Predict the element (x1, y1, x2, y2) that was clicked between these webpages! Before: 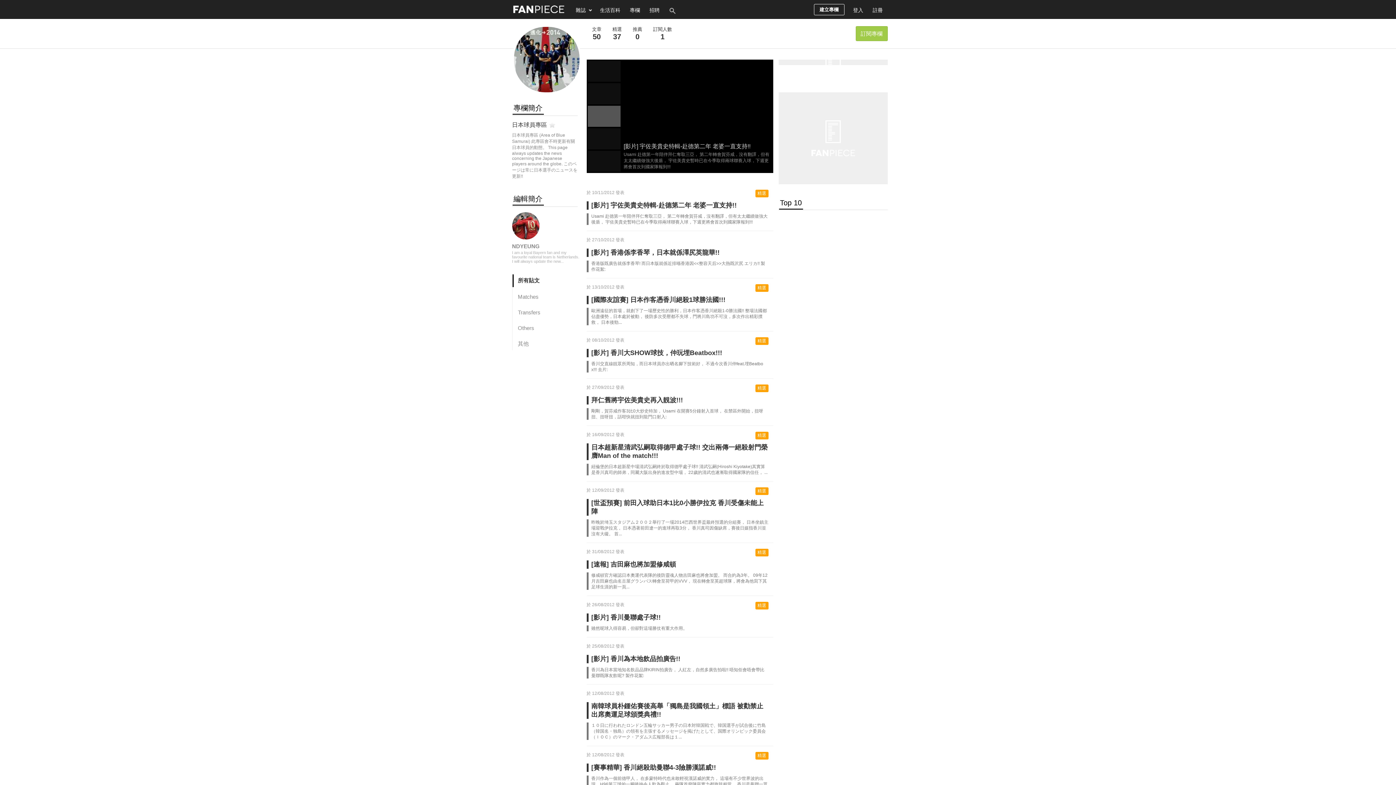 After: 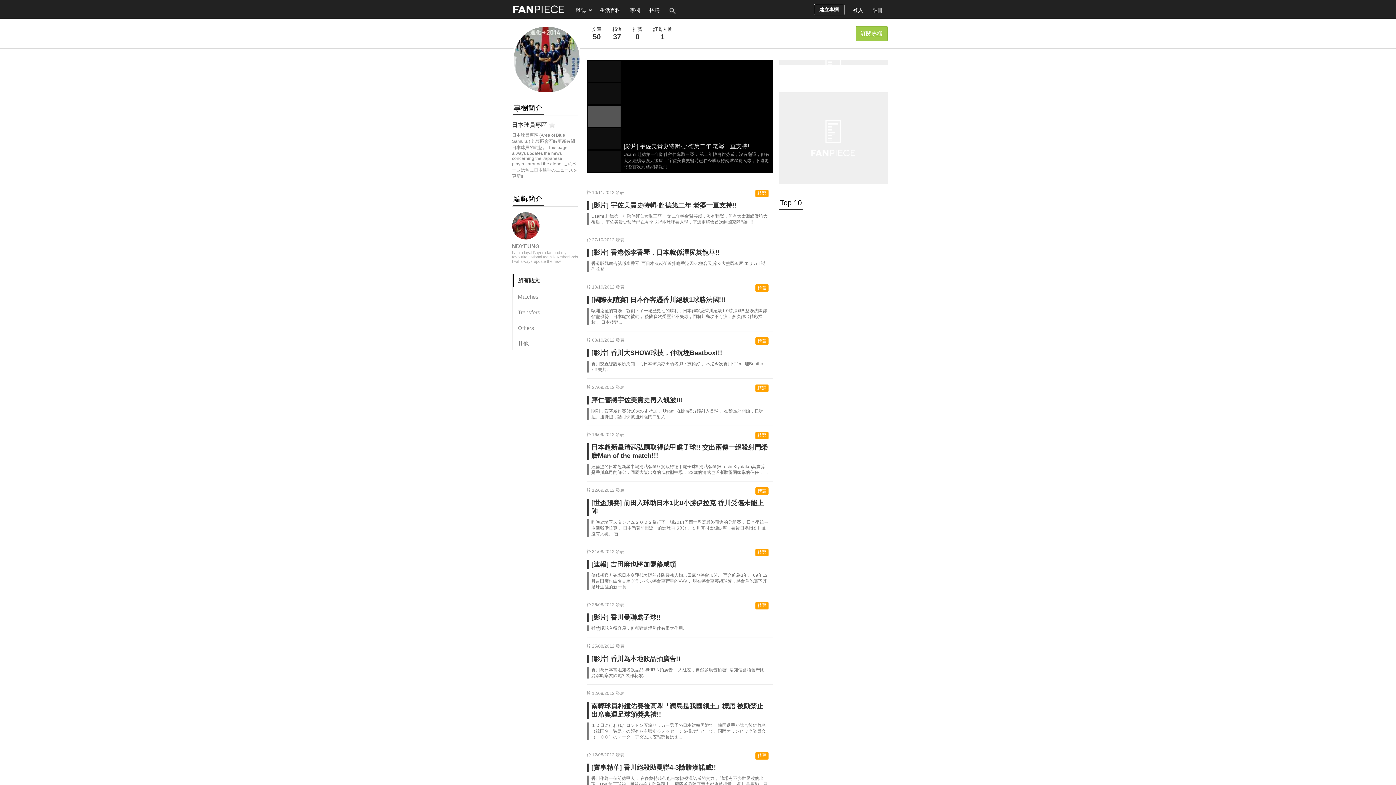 Action: label: 訂閱專欄 bbox: (855, 26, 887, 41)